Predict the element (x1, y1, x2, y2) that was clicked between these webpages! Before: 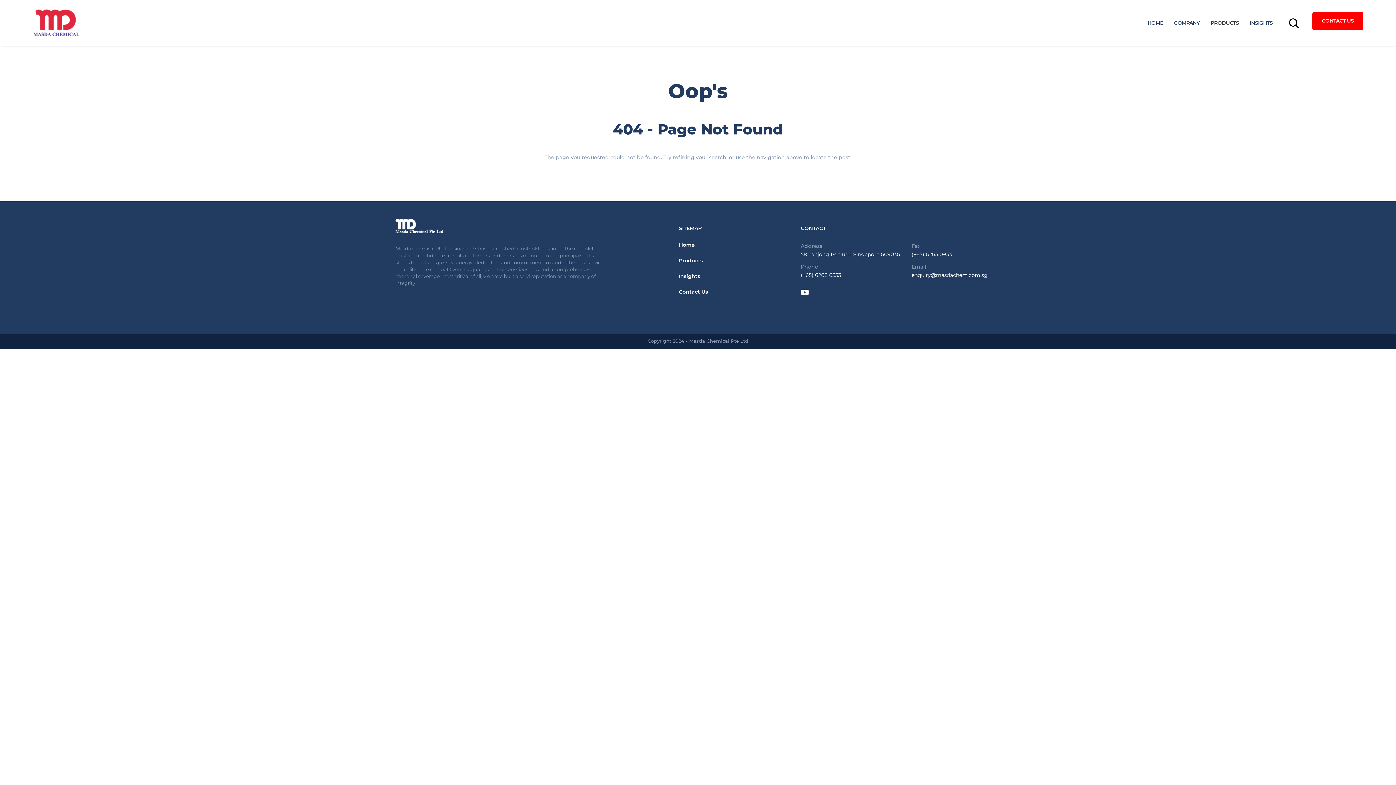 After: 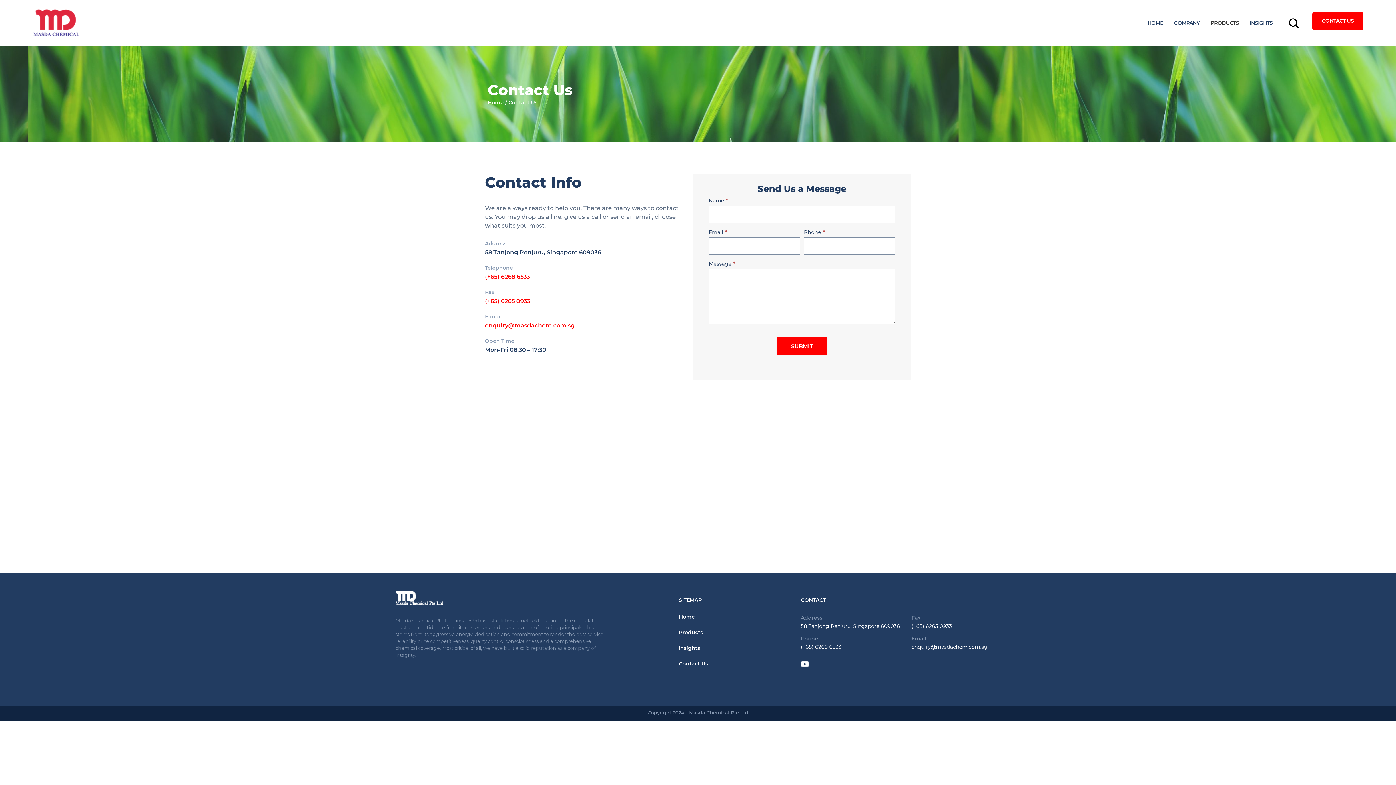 Action: bbox: (1312, 12, 1363, 30) label: CONTACT US